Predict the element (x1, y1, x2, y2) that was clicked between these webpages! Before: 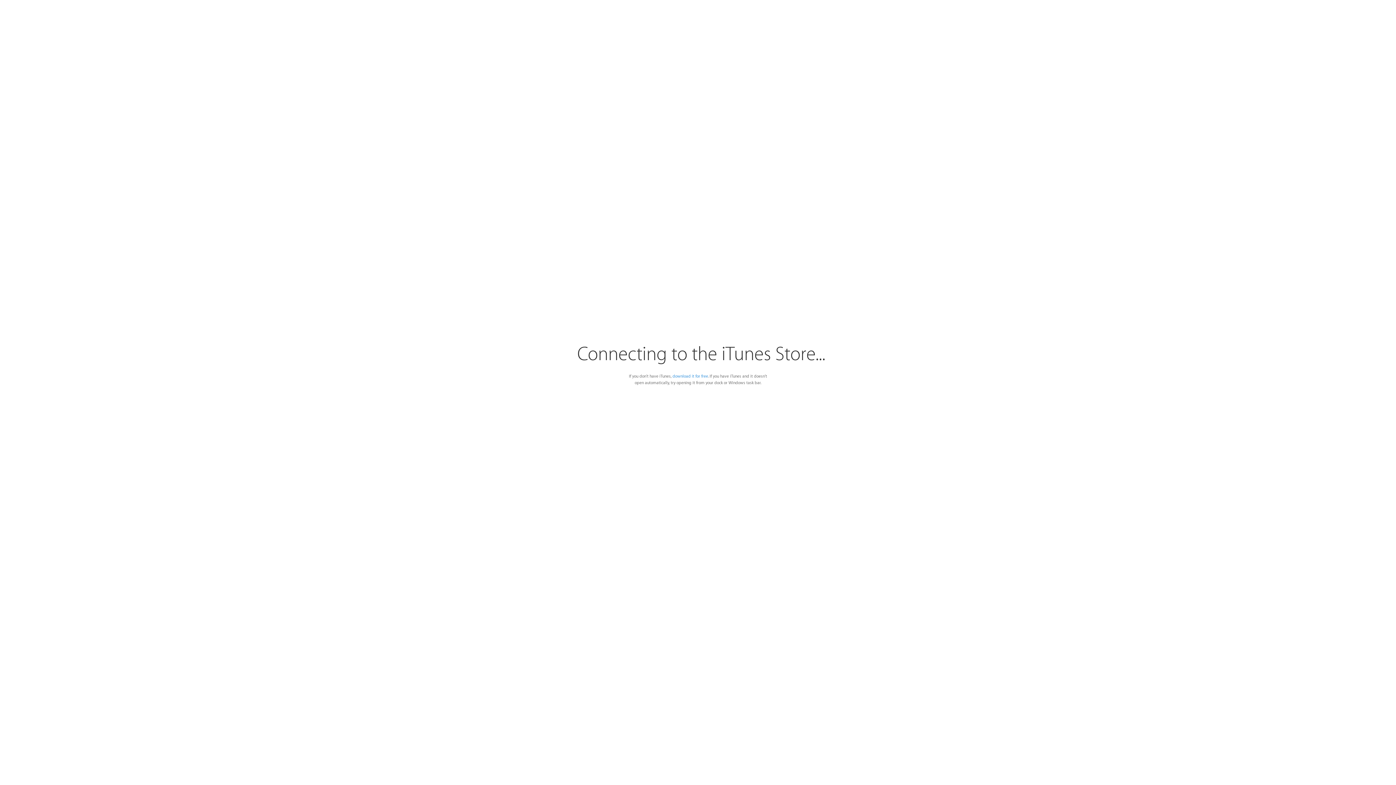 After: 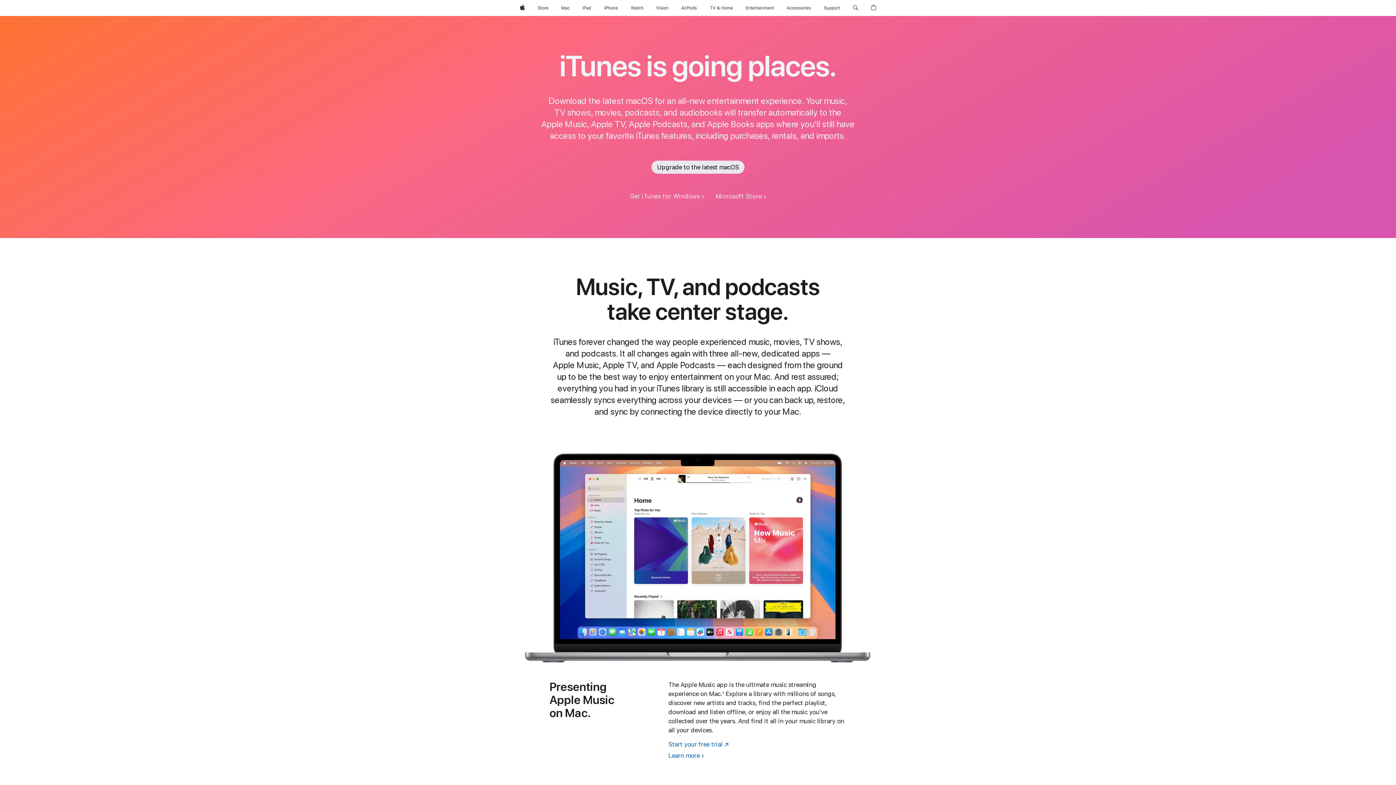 Action: label: download it for free bbox: (672, 374, 708, 378)